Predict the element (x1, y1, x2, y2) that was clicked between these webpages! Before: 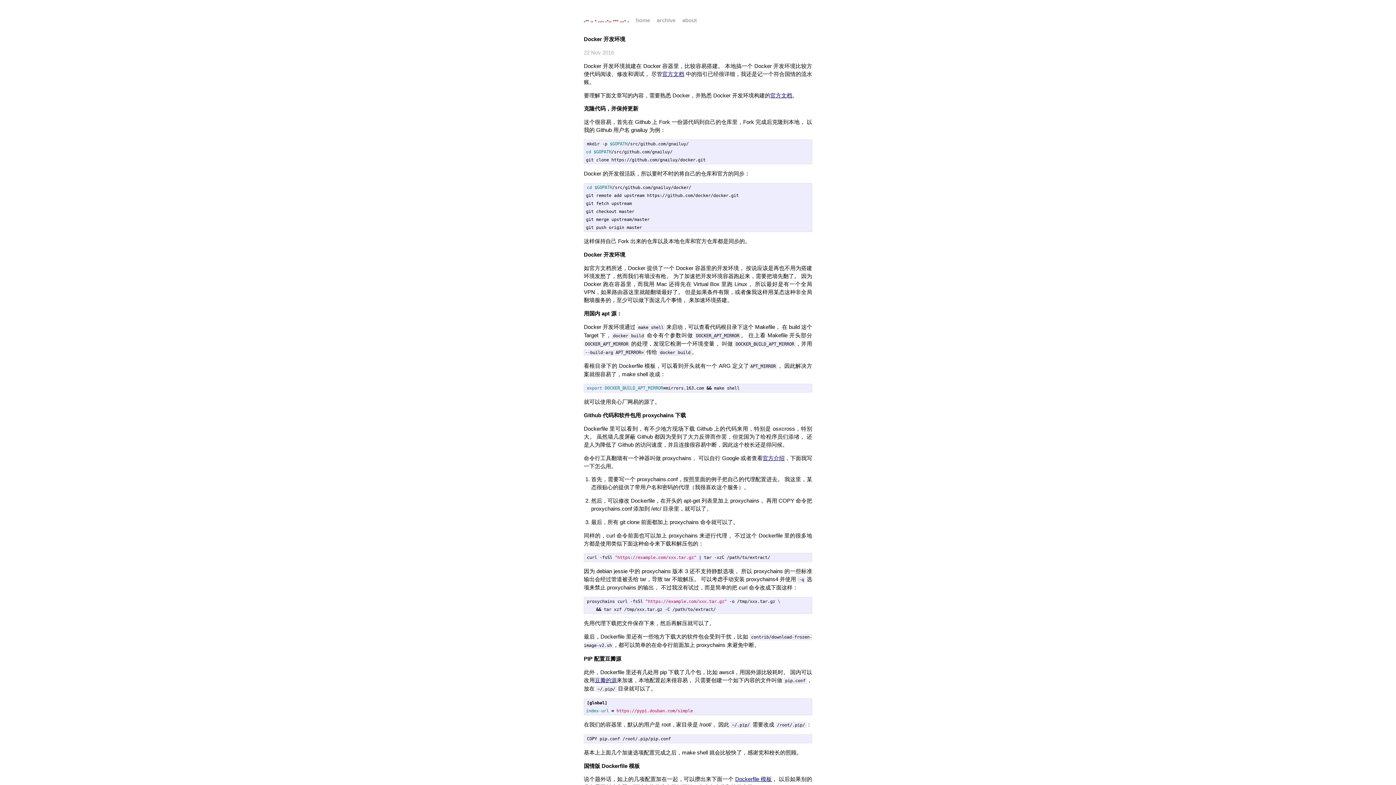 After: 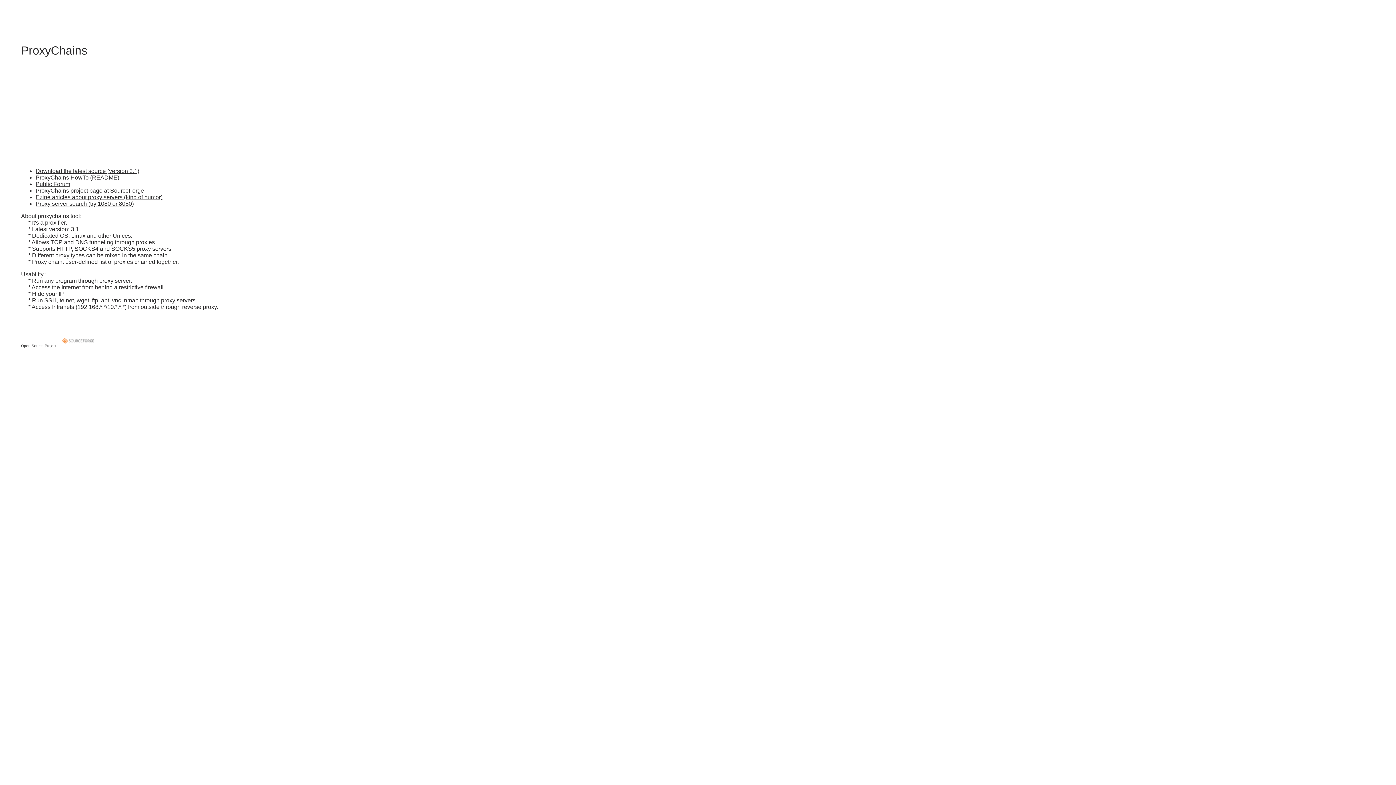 Action: bbox: (762, 455, 784, 461) label: 官方介绍